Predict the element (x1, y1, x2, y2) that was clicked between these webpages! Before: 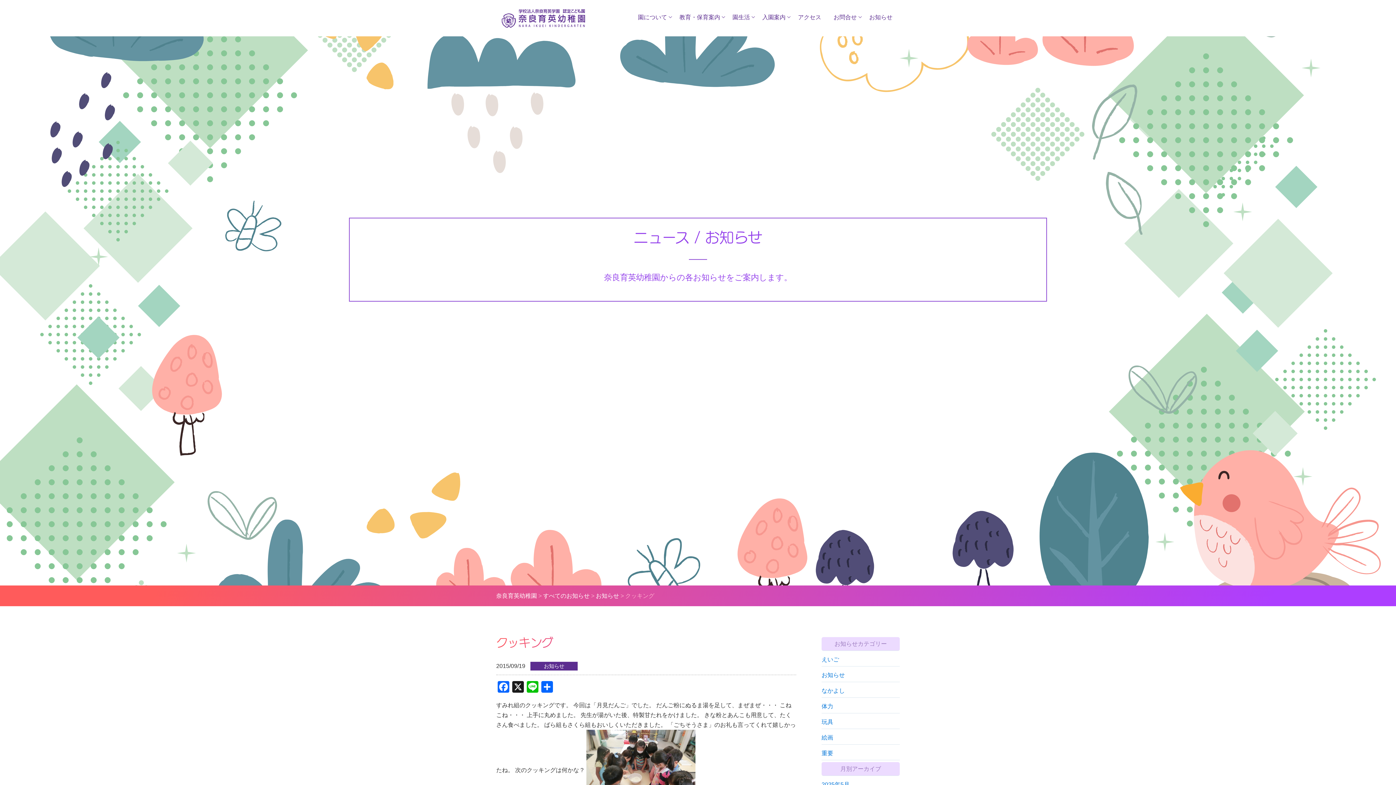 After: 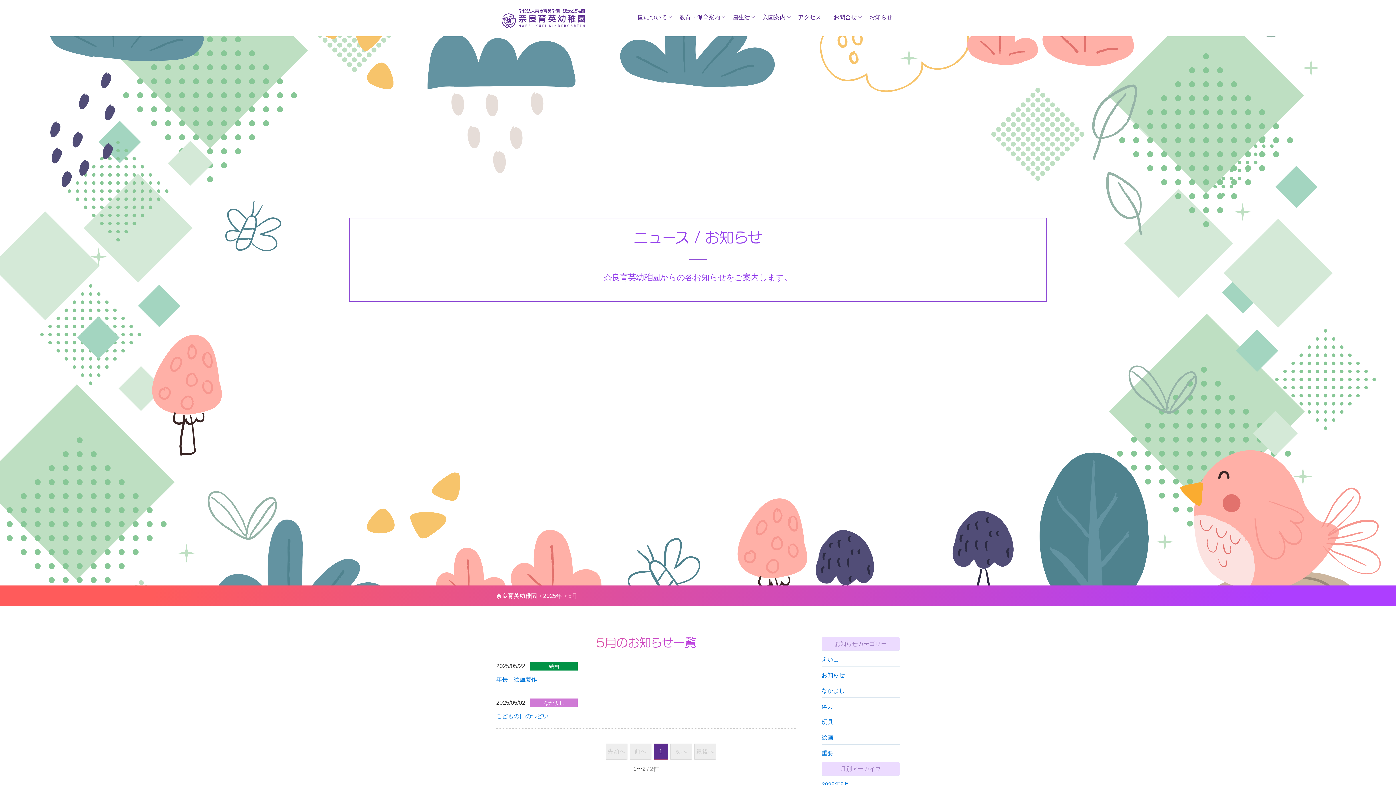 Action: bbox: (821, 781, 849, 788) label: 2025年5月